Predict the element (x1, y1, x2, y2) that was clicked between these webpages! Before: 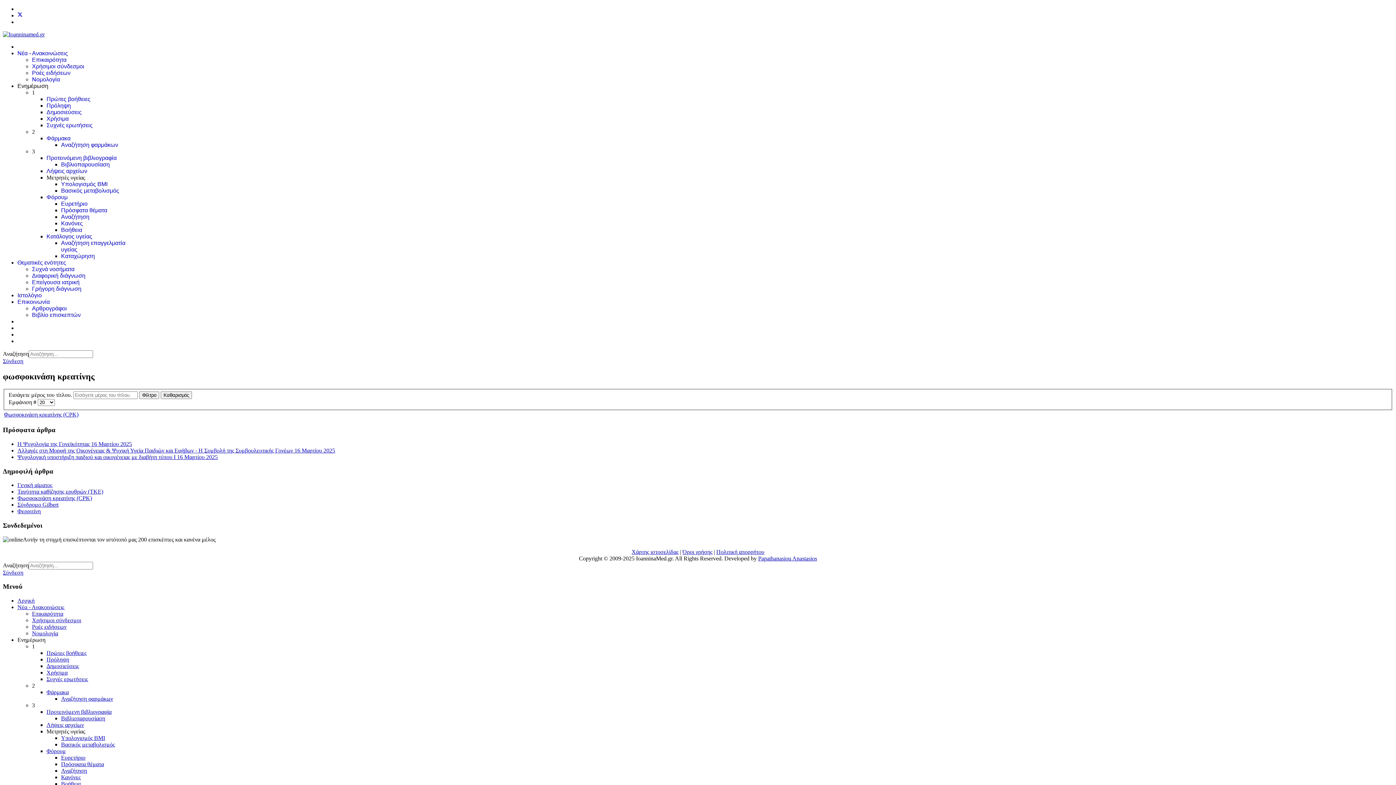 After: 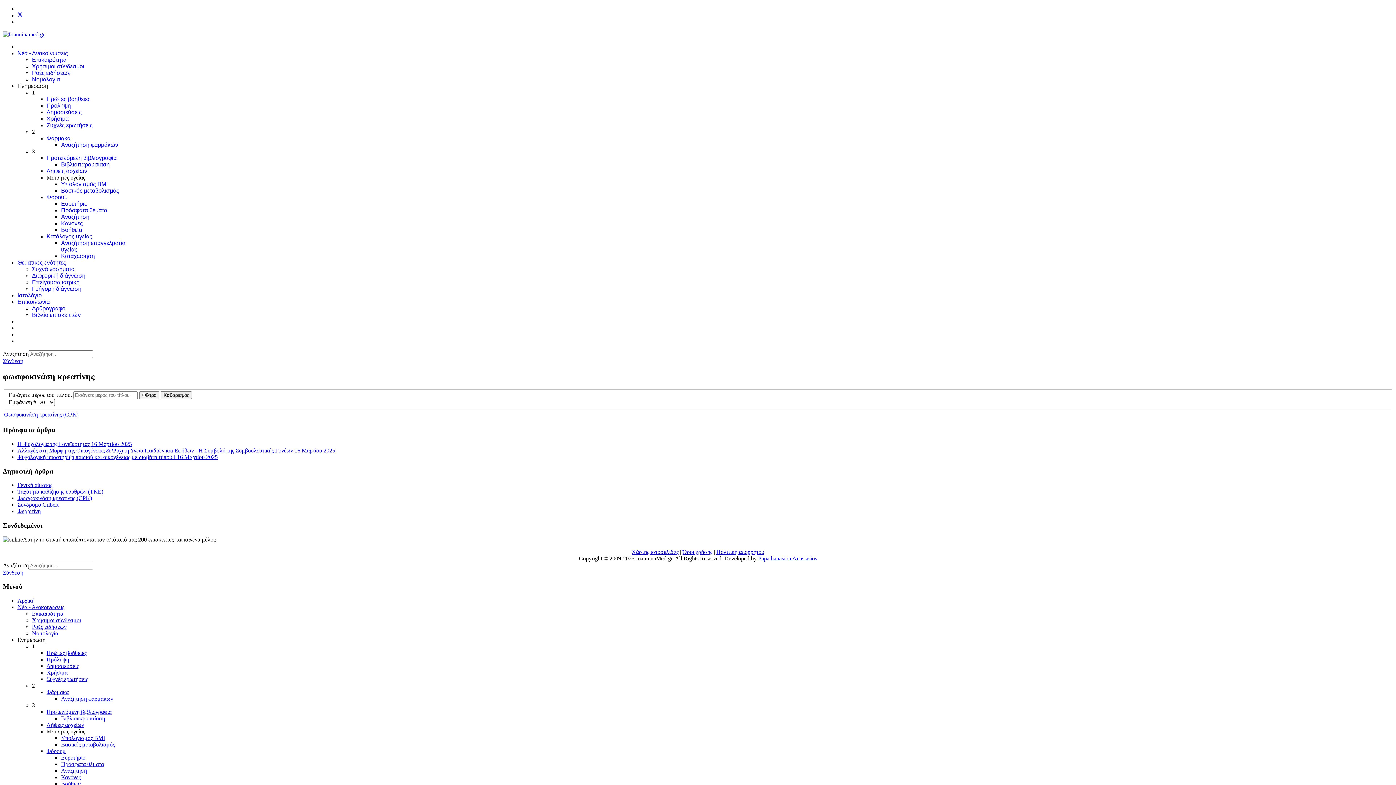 Action: bbox: (758, 555, 817, 561) label: Papathanasiou Anastasios